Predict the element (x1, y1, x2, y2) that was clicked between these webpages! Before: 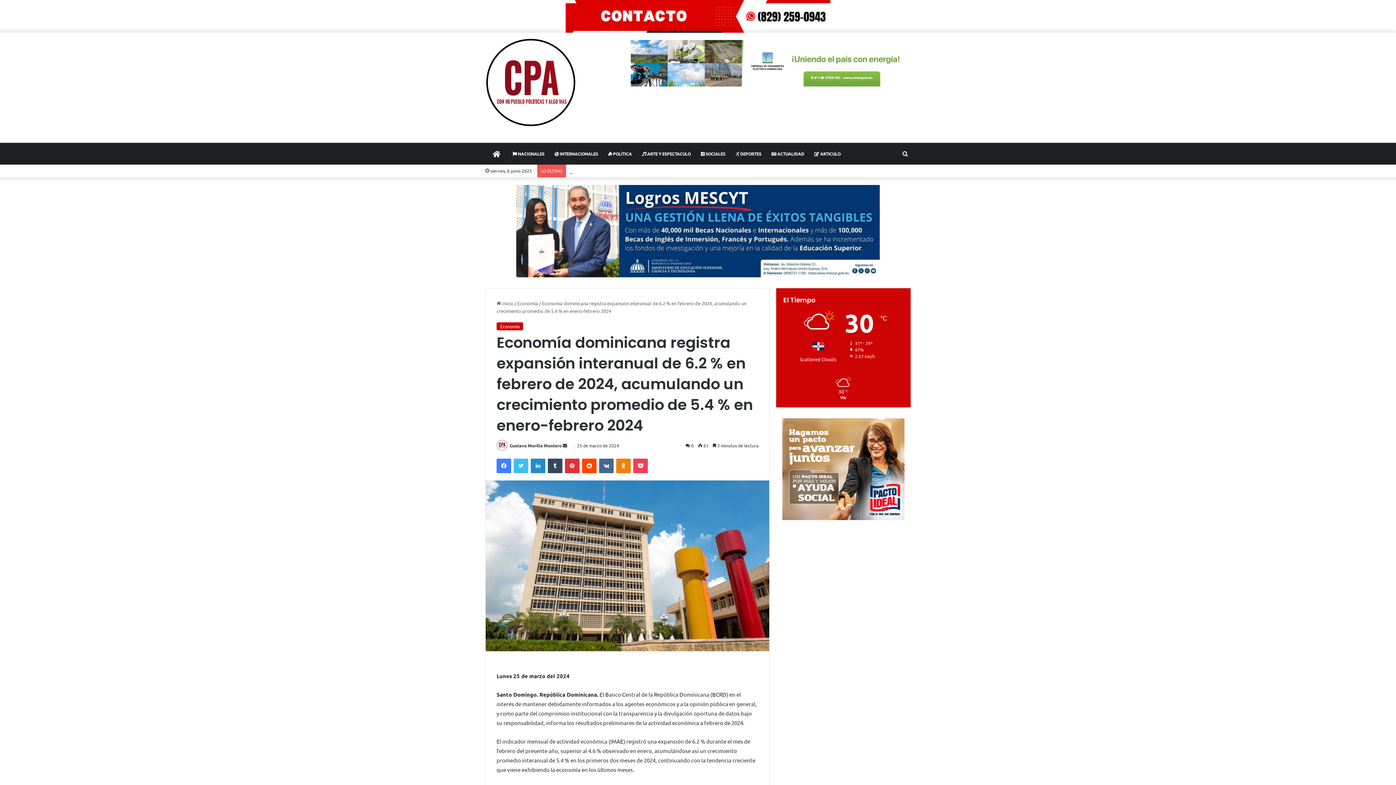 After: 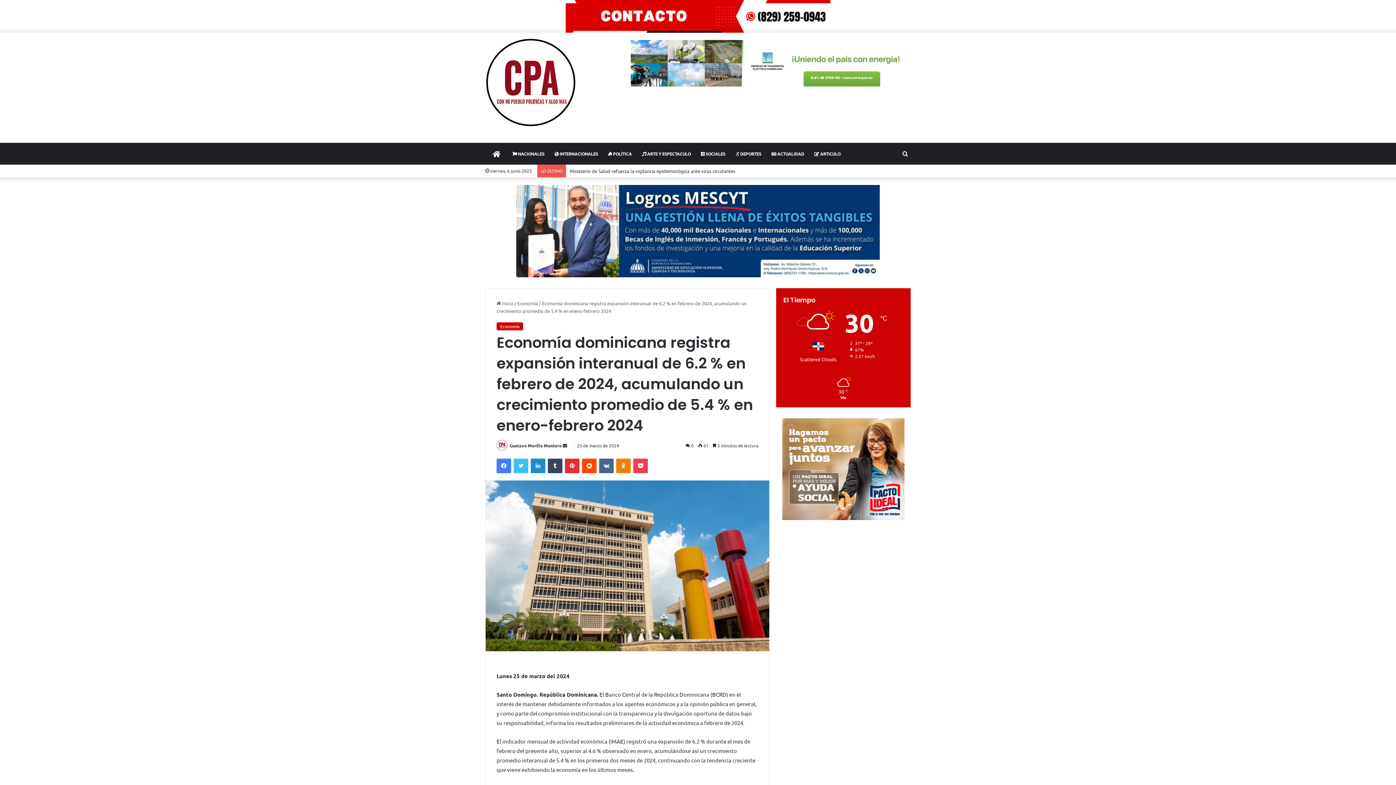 Action: bbox: (565, 12, 830, 18)